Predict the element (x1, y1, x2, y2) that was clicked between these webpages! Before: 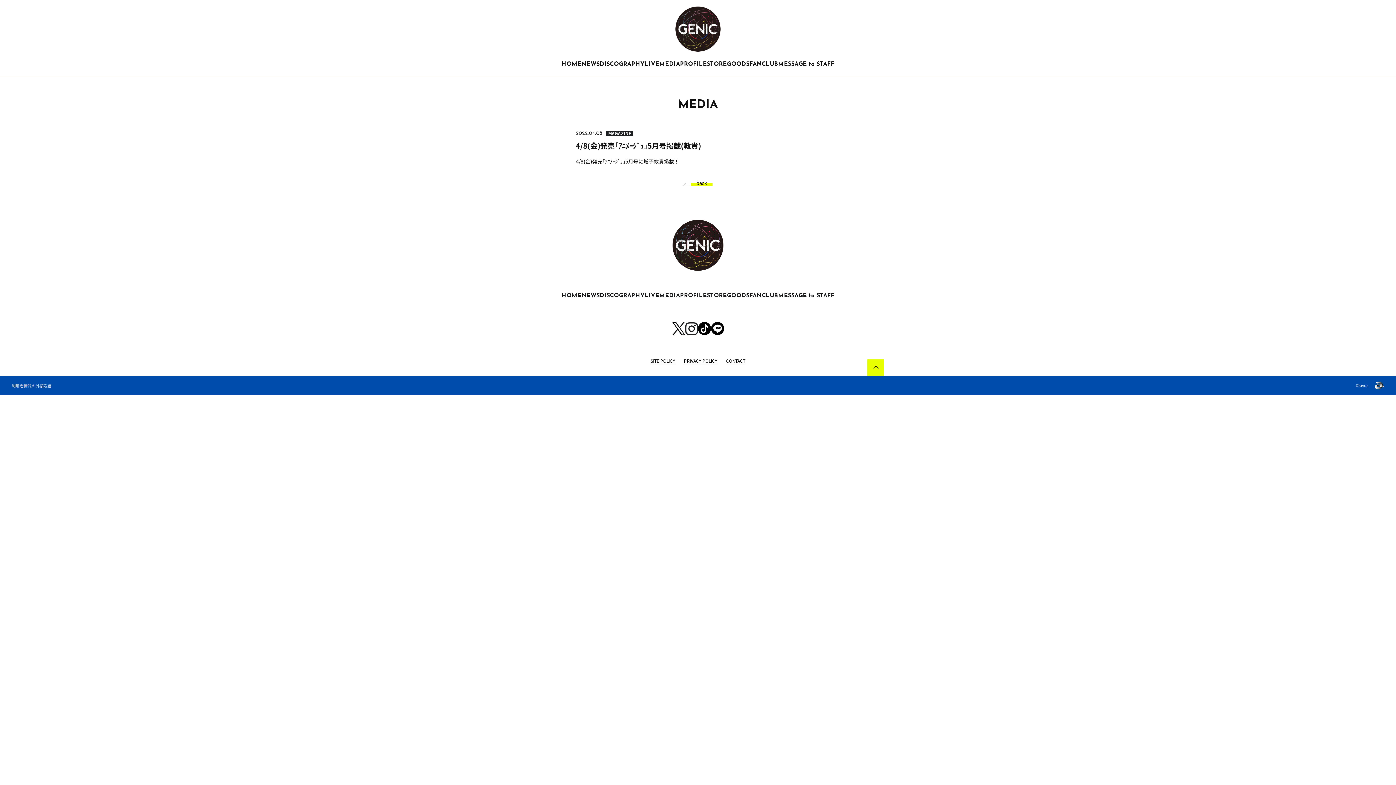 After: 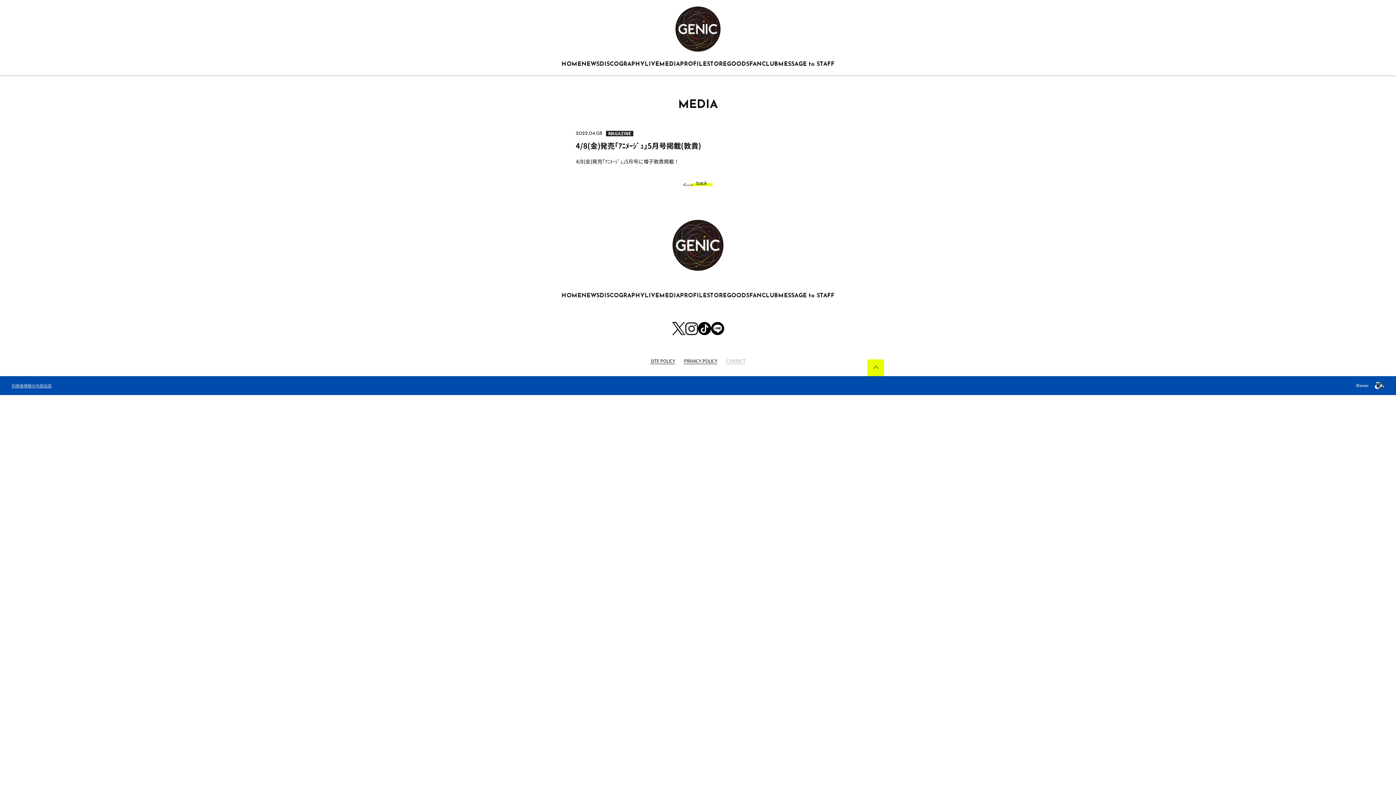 Action: label: CONTACT bbox: (726, 357, 745, 364)